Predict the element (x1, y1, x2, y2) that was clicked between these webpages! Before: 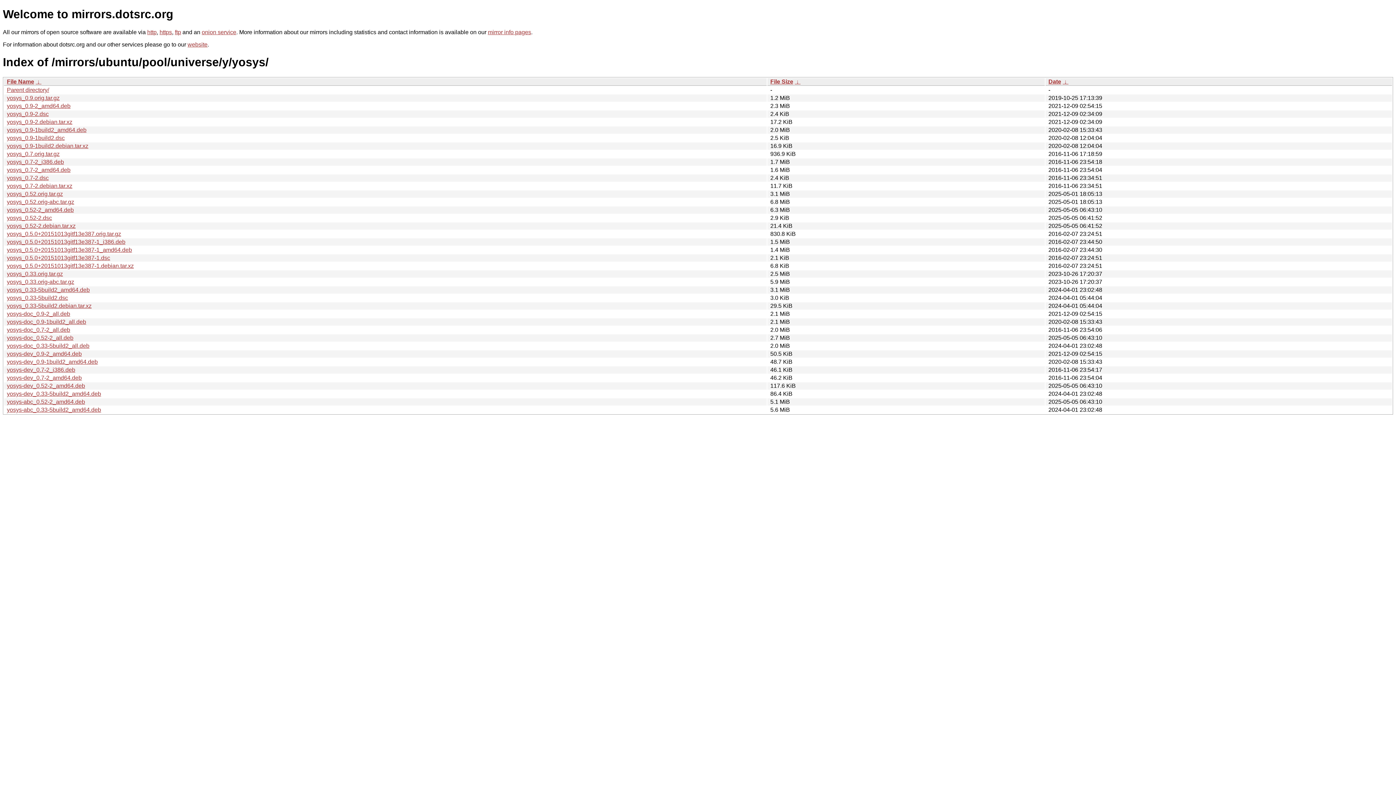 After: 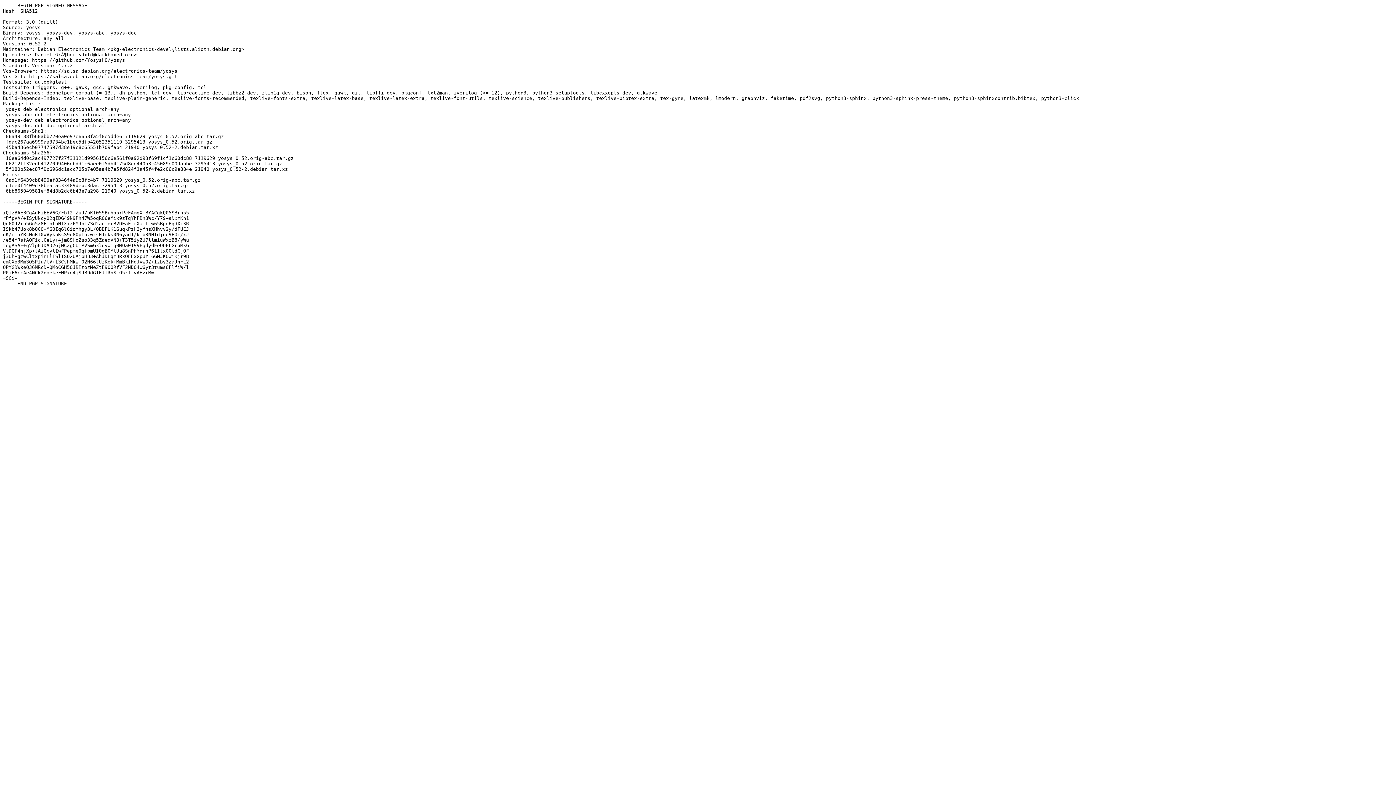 Action: label: yosys_0.52-2.dsc bbox: (6, 214, 52, 221)